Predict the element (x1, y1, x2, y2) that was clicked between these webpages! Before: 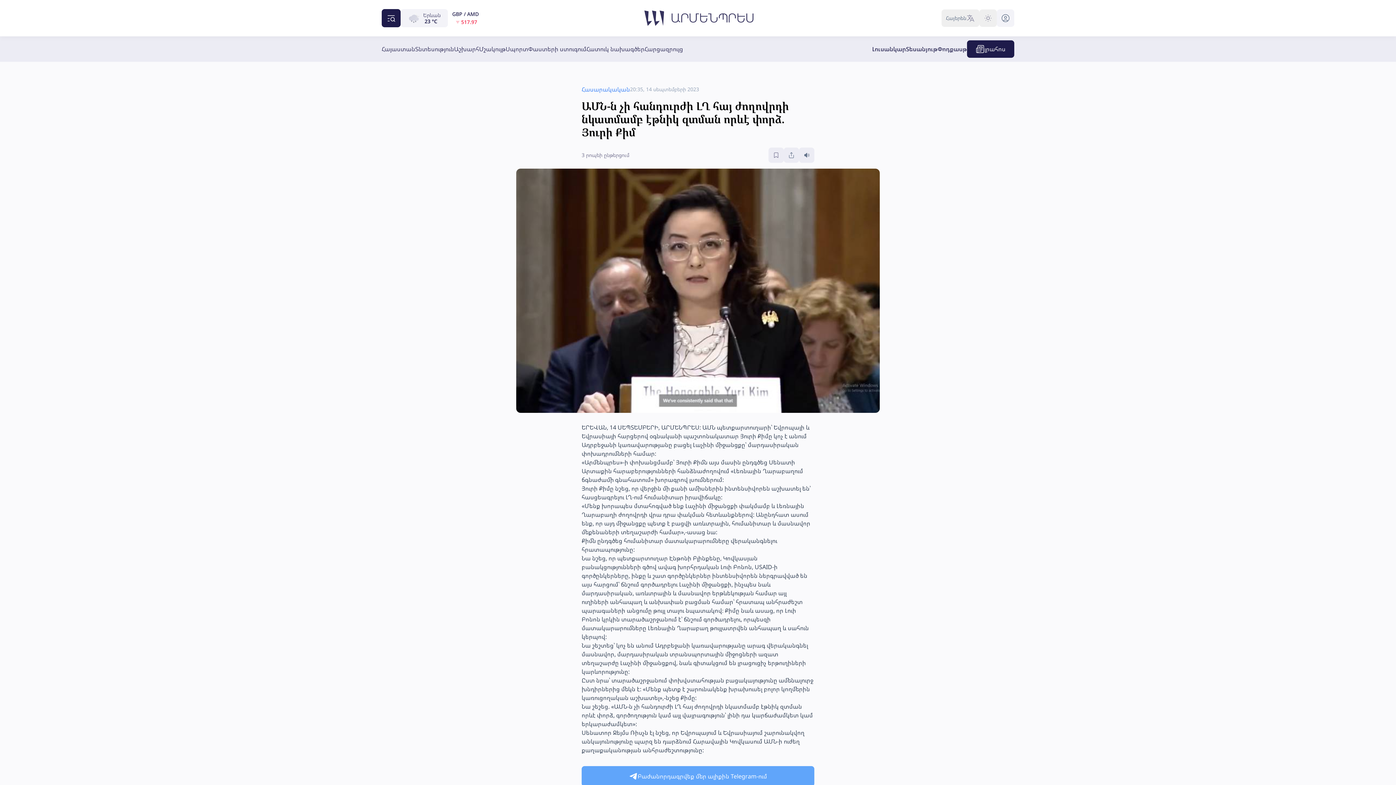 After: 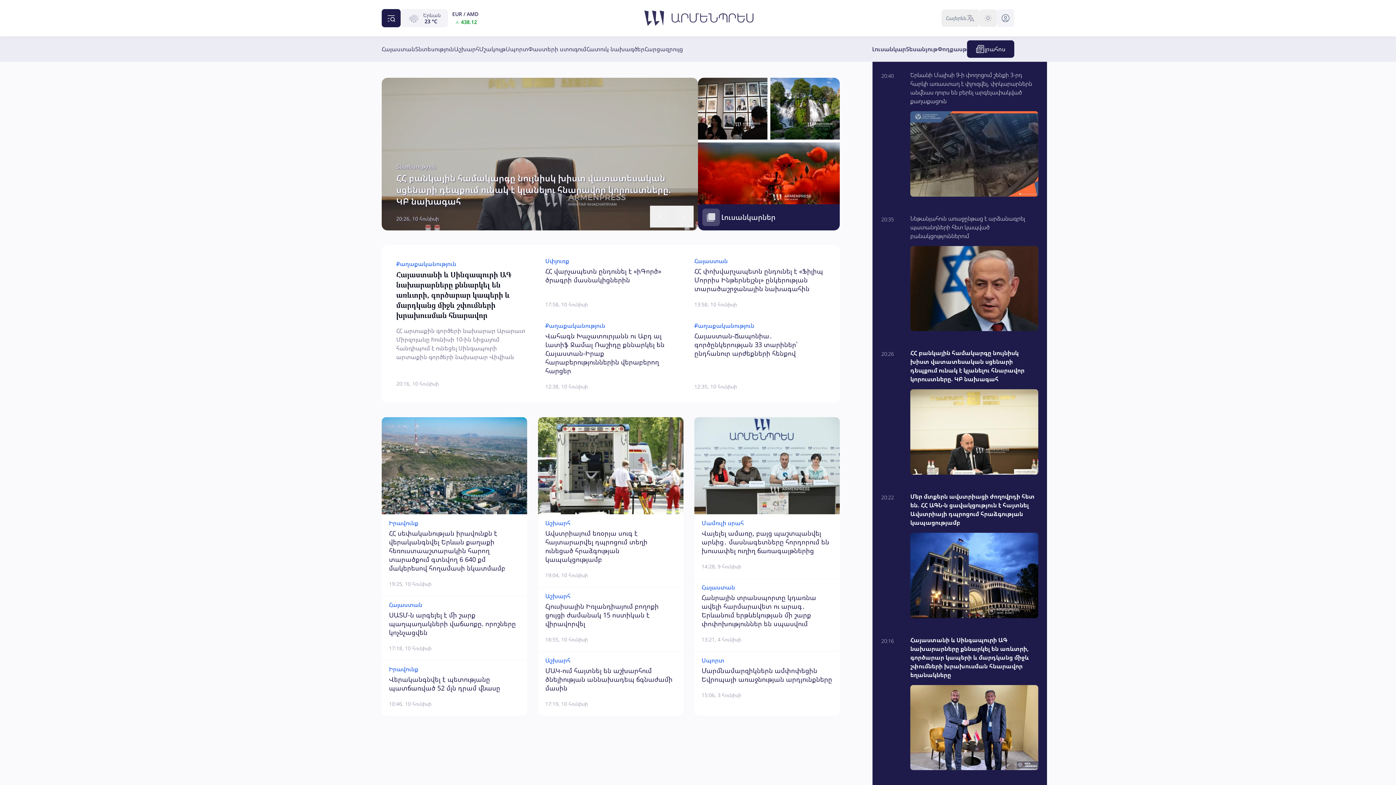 Action: bbox: (642, 9, 753, 27)